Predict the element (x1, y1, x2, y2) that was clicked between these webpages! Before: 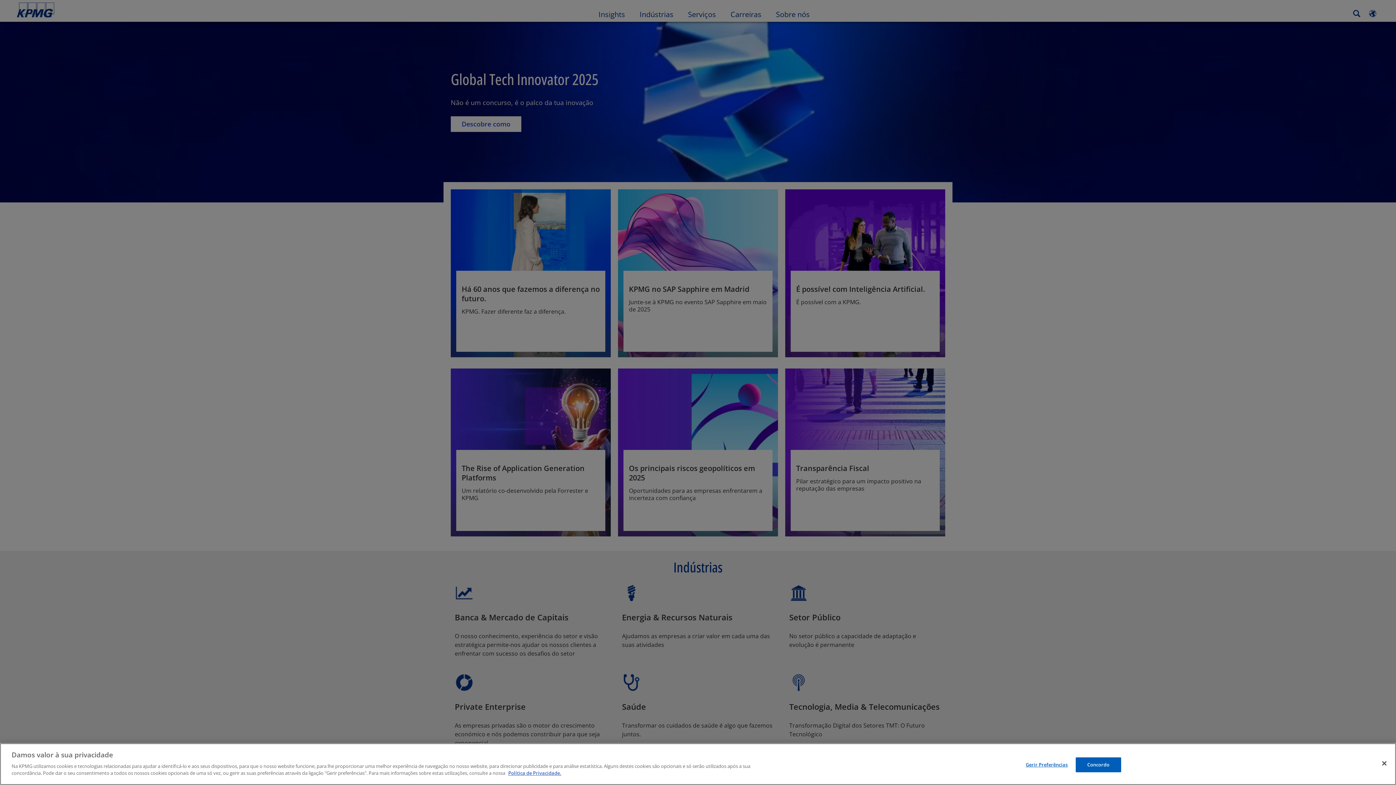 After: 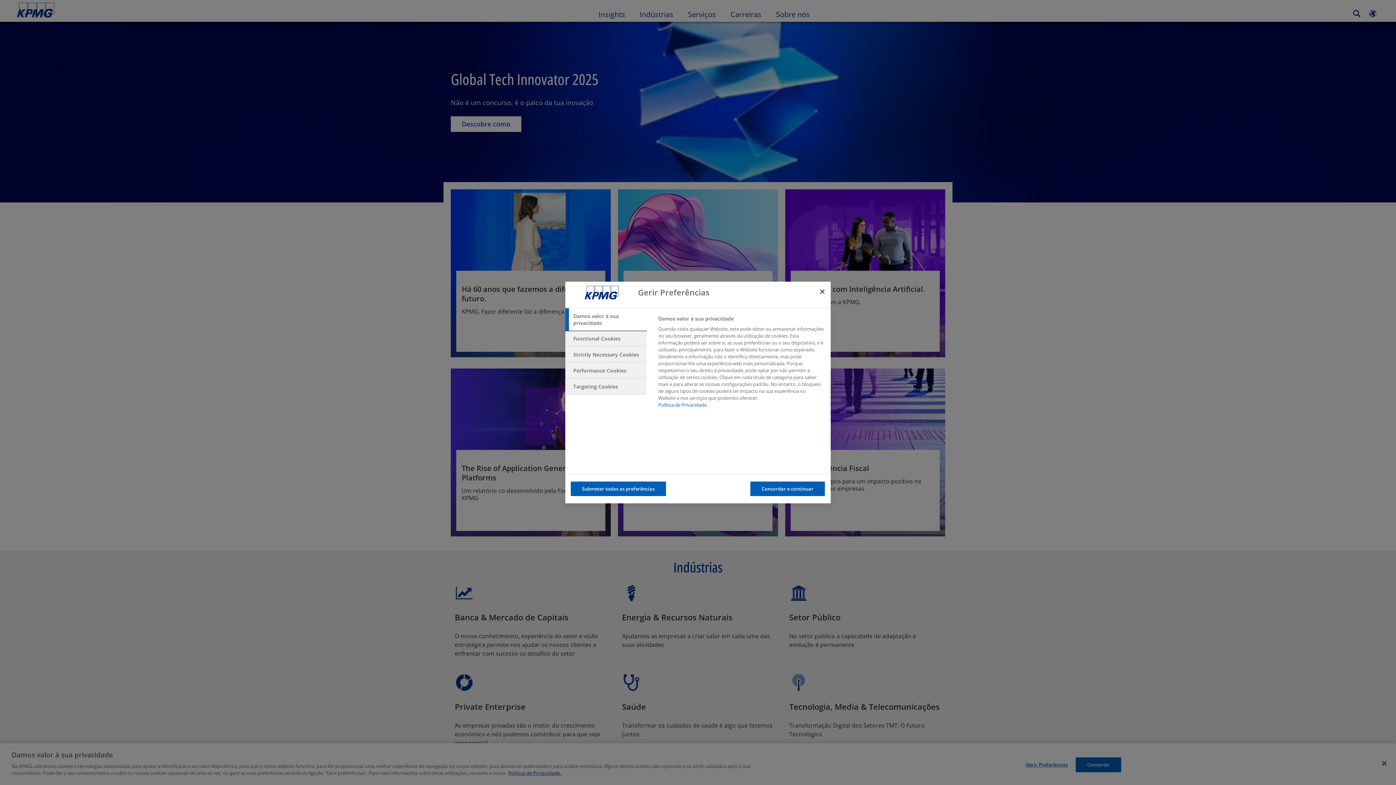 Action: label: Gerir Preferências bbox: (1024, 758, 1069, 772)